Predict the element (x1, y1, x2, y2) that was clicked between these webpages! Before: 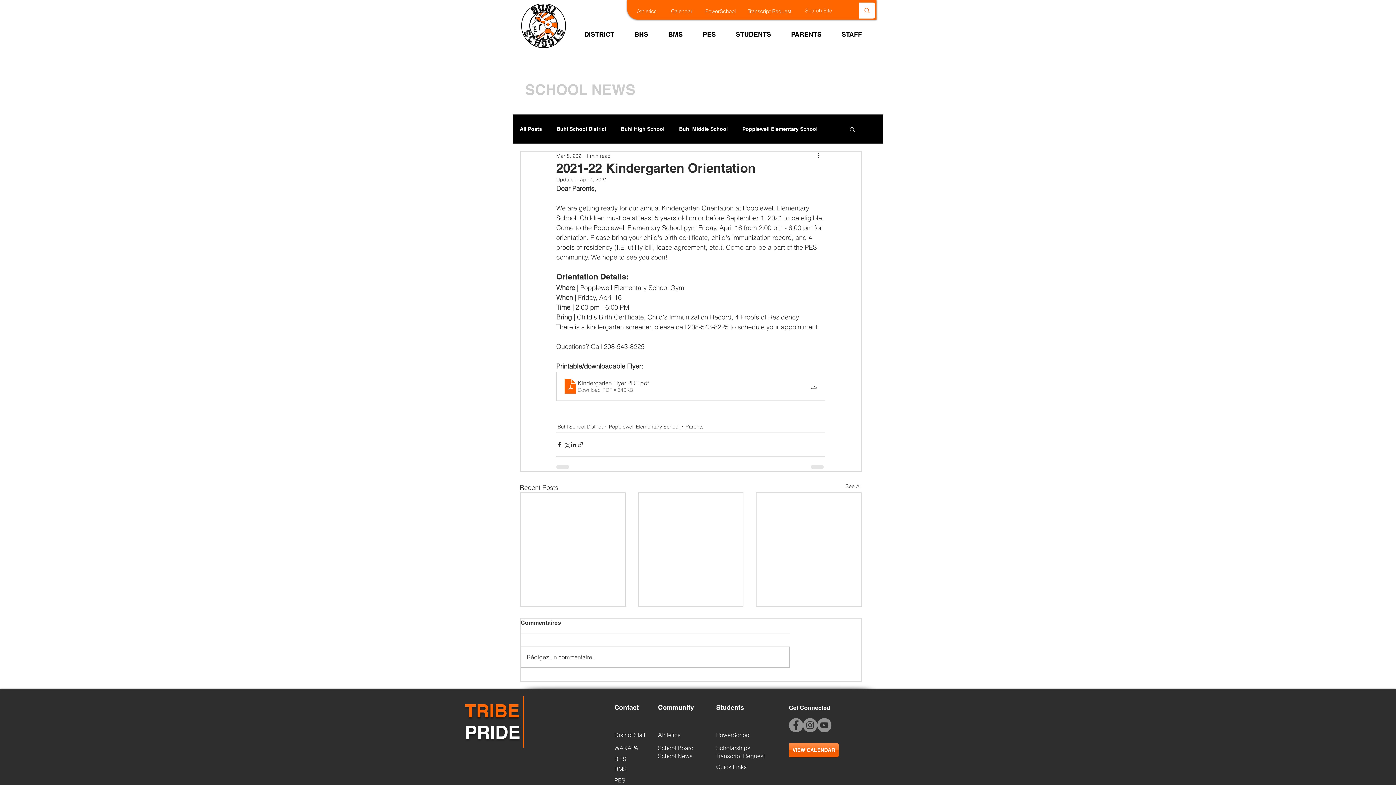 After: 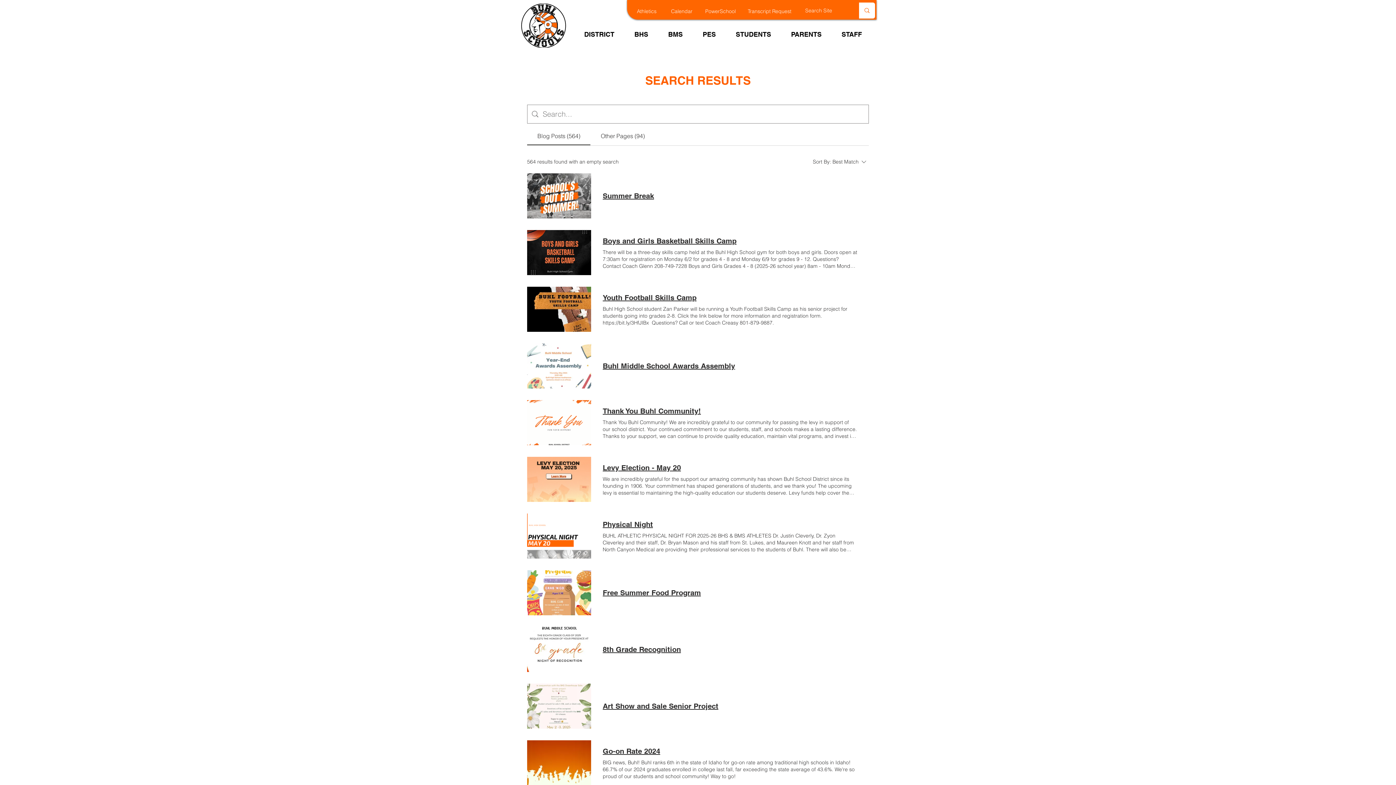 Action: label: Search Site bbox: (859, 2, 875, 18)